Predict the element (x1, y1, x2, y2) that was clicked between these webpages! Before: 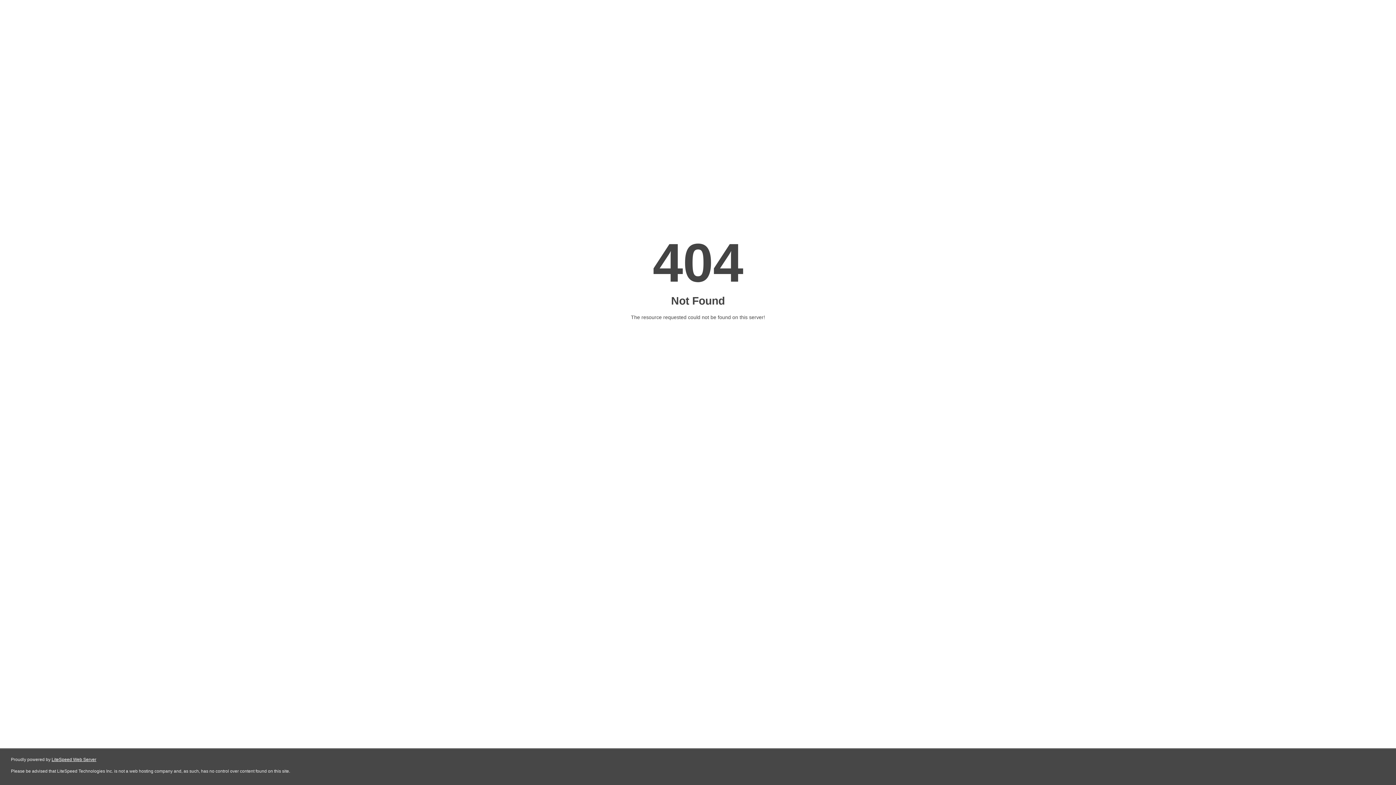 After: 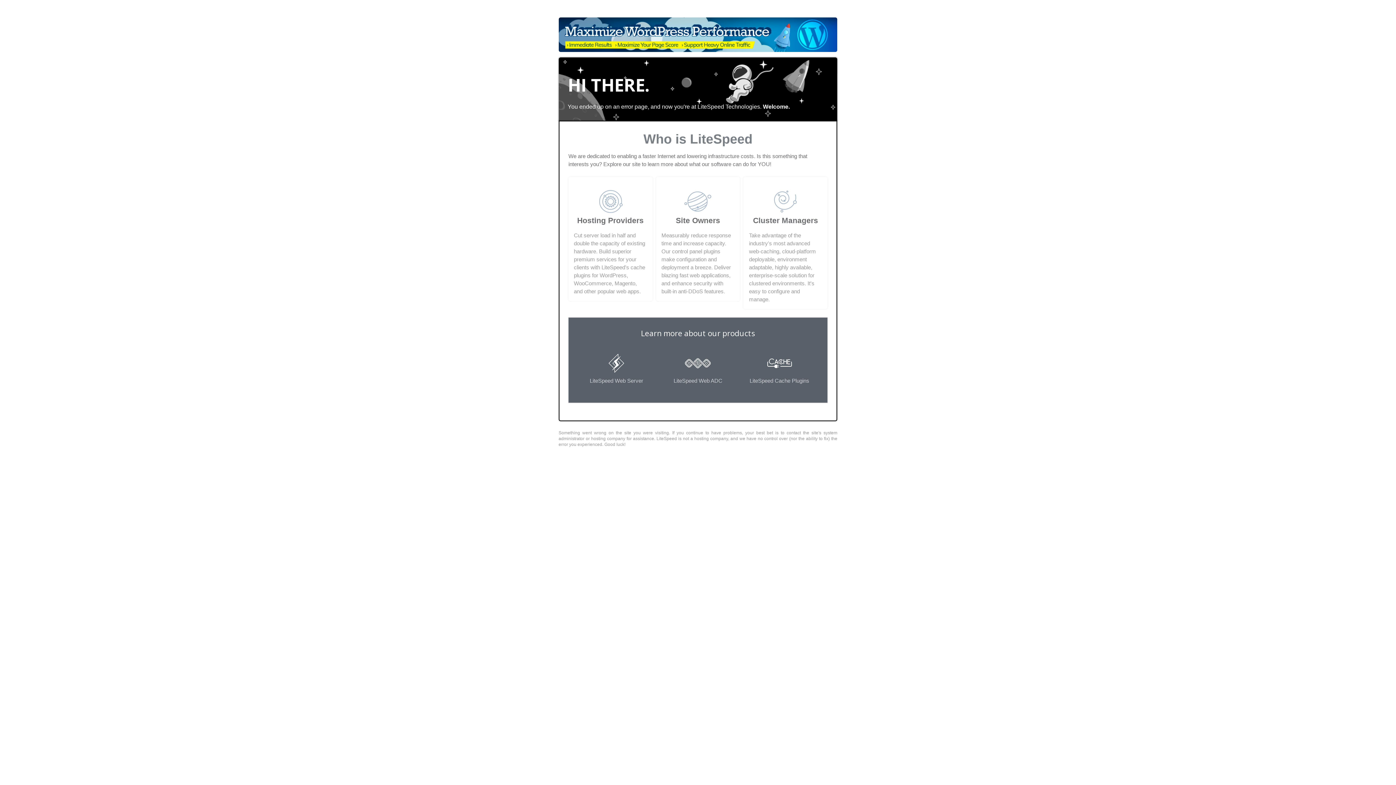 Action: bbox: (51, 757, 96, 762) label: LiteSpeed Web Server